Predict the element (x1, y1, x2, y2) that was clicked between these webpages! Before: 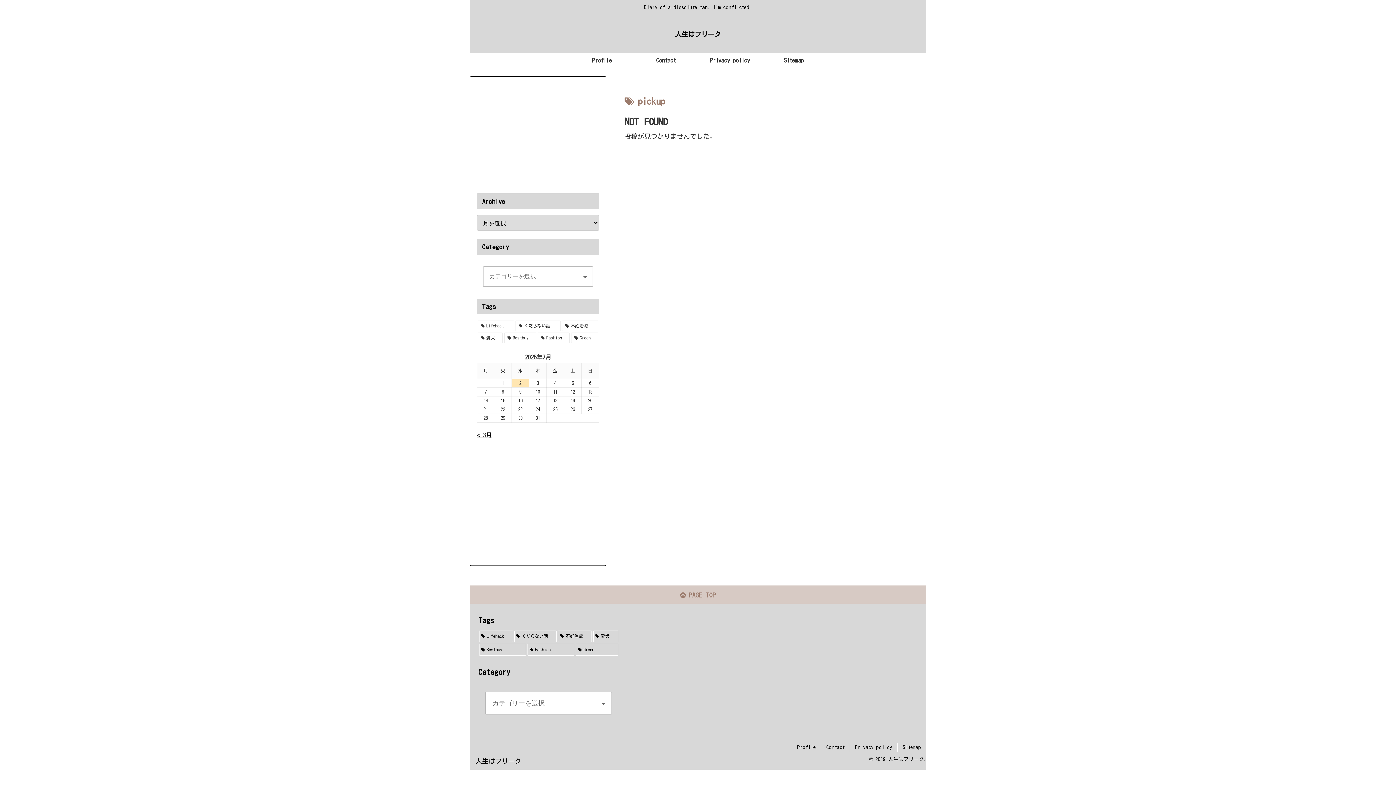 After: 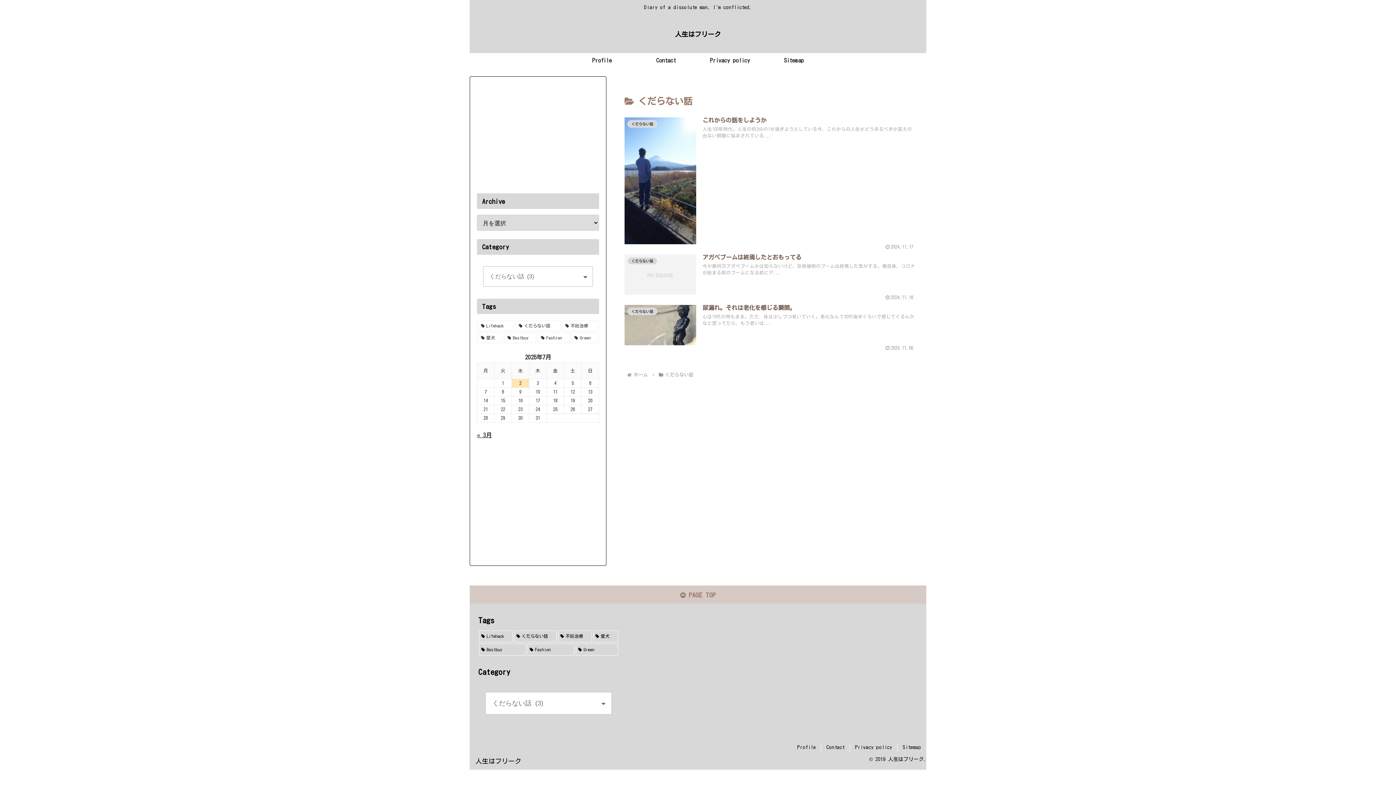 Action: bbox: (514, 630, 556, 642) label: くだらない話 (3個の項目)